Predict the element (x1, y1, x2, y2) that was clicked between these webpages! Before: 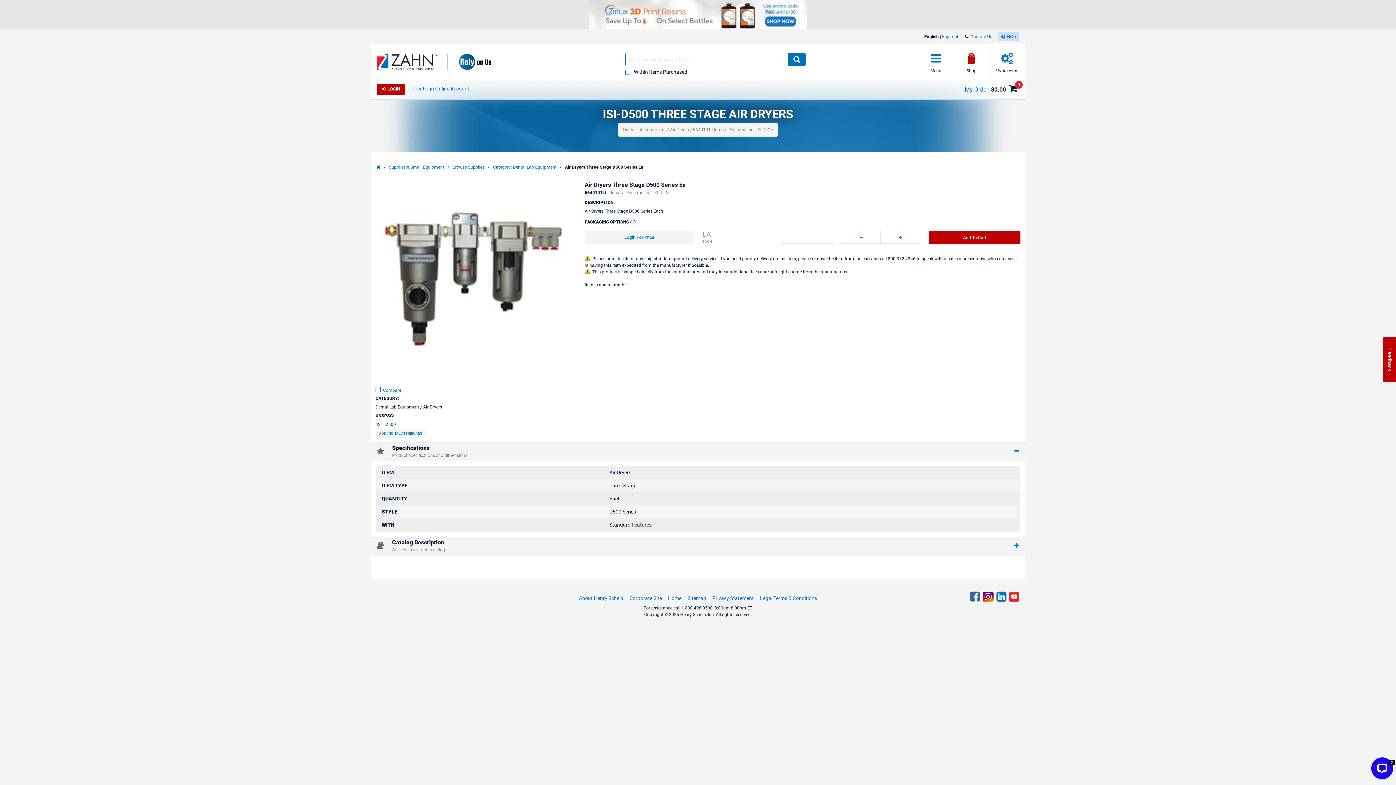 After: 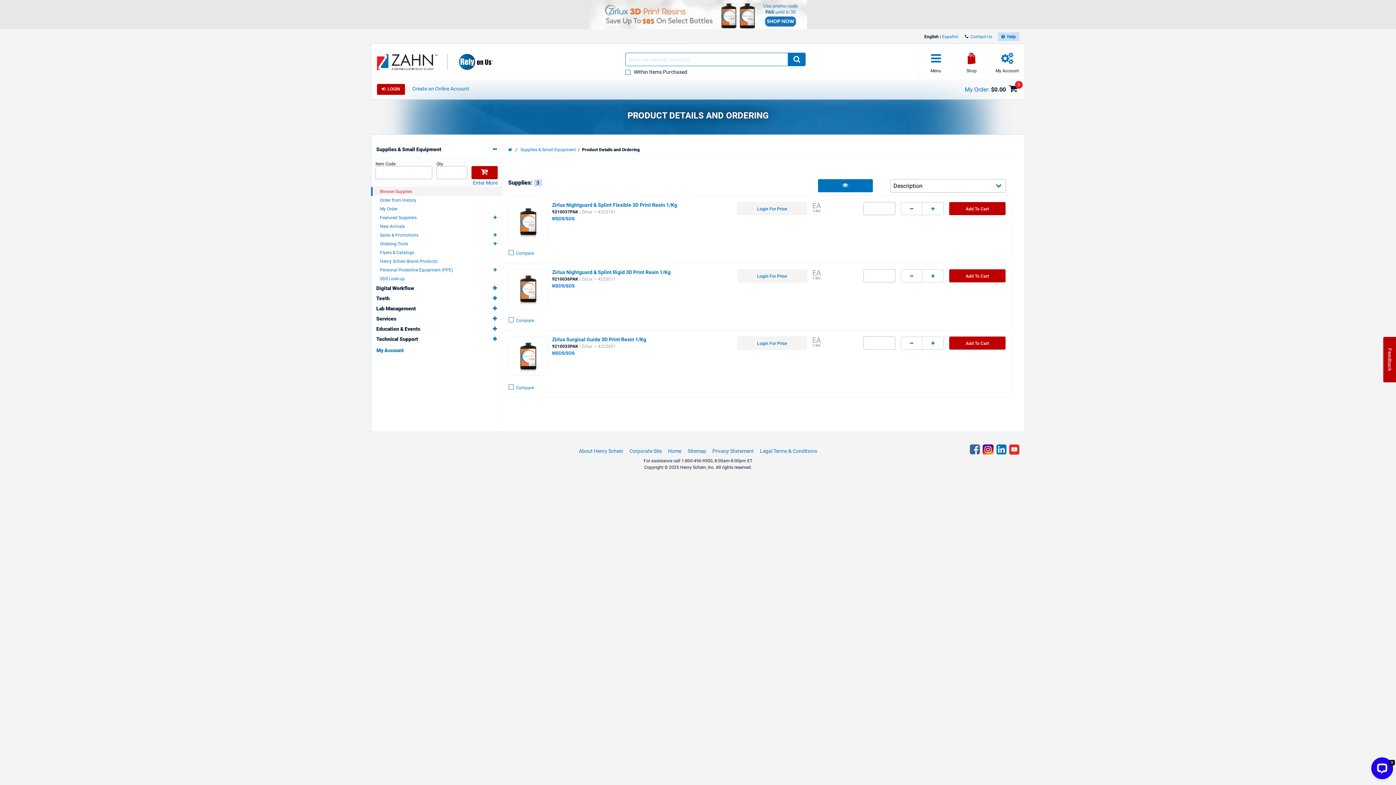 Action: bbox: (589, 23, 807, 30)